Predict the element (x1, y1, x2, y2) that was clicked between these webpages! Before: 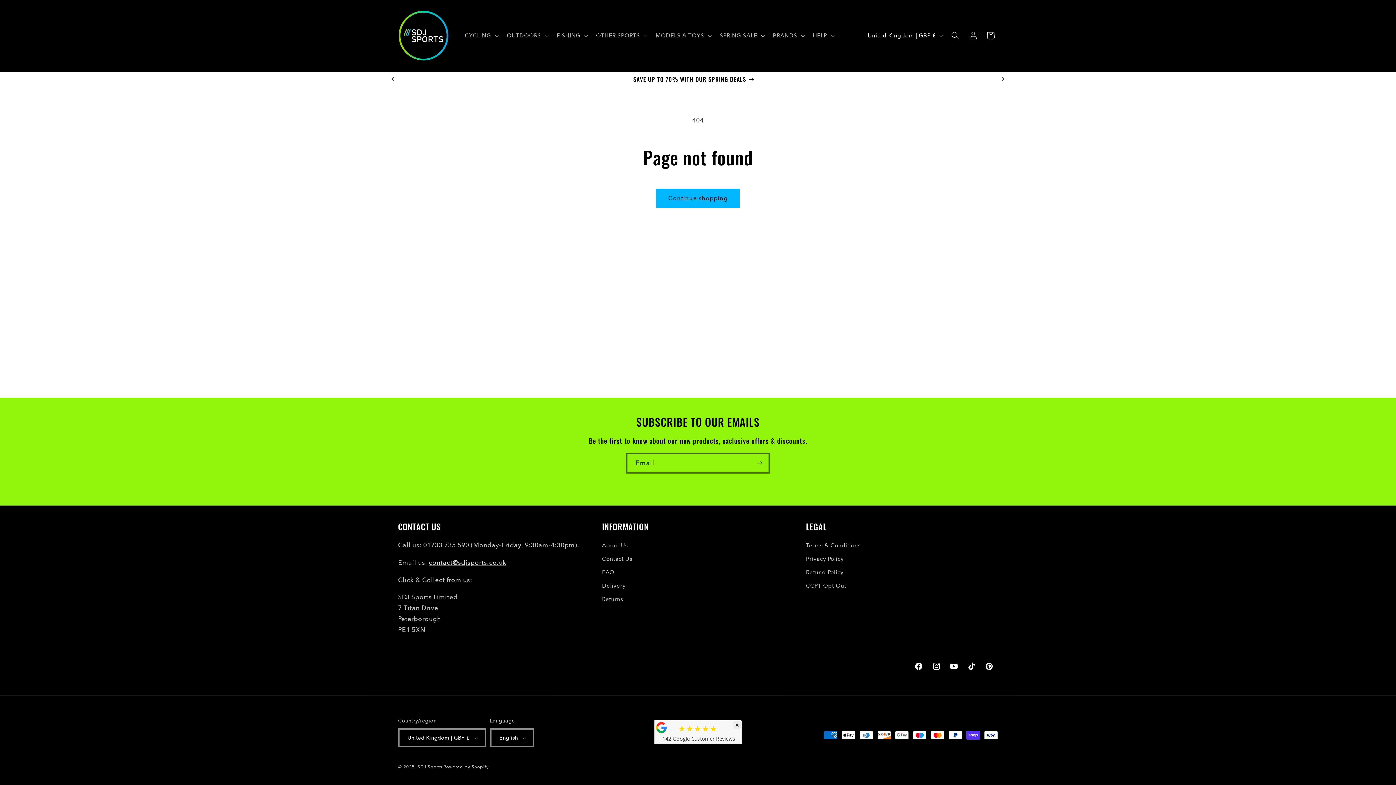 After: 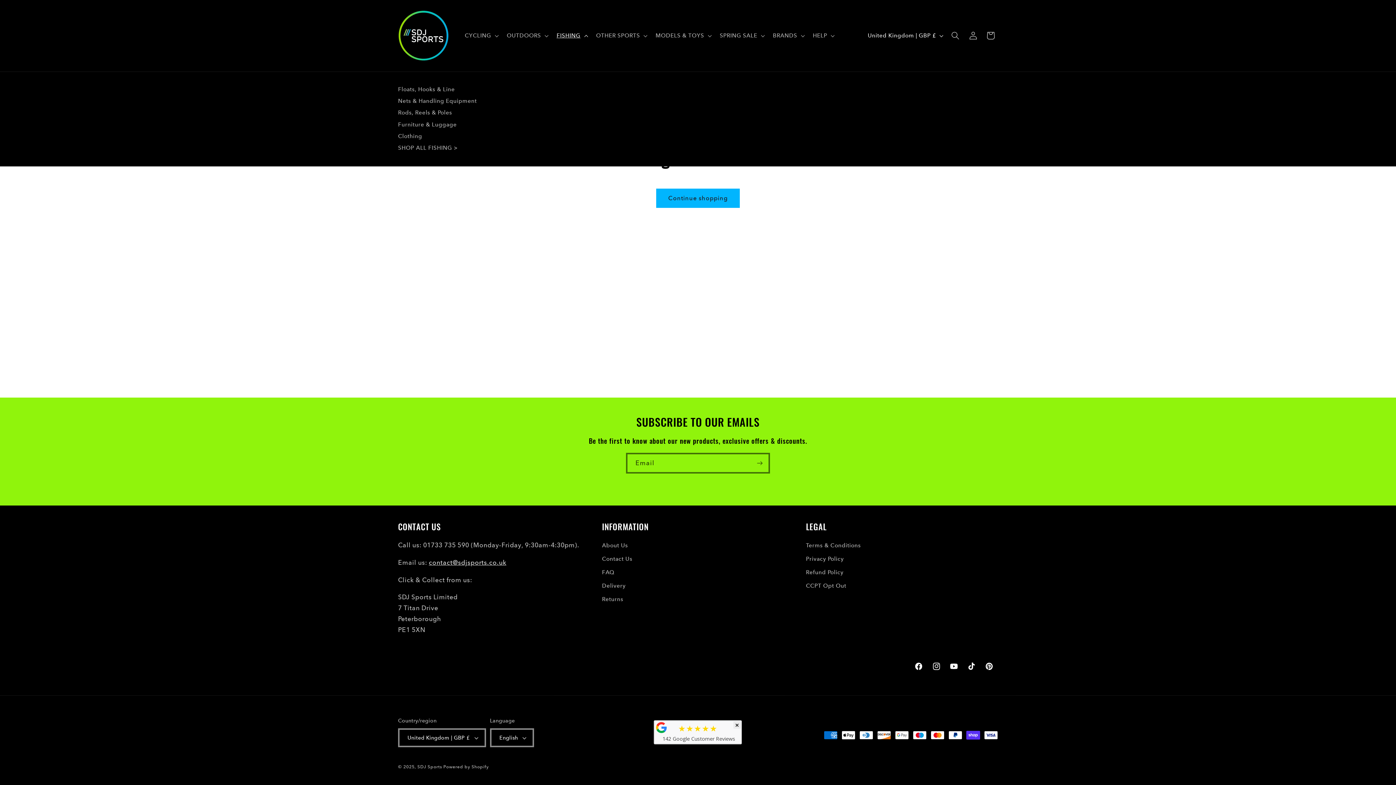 Action: bbox: (551, 27, 591, 43) label: FISHING